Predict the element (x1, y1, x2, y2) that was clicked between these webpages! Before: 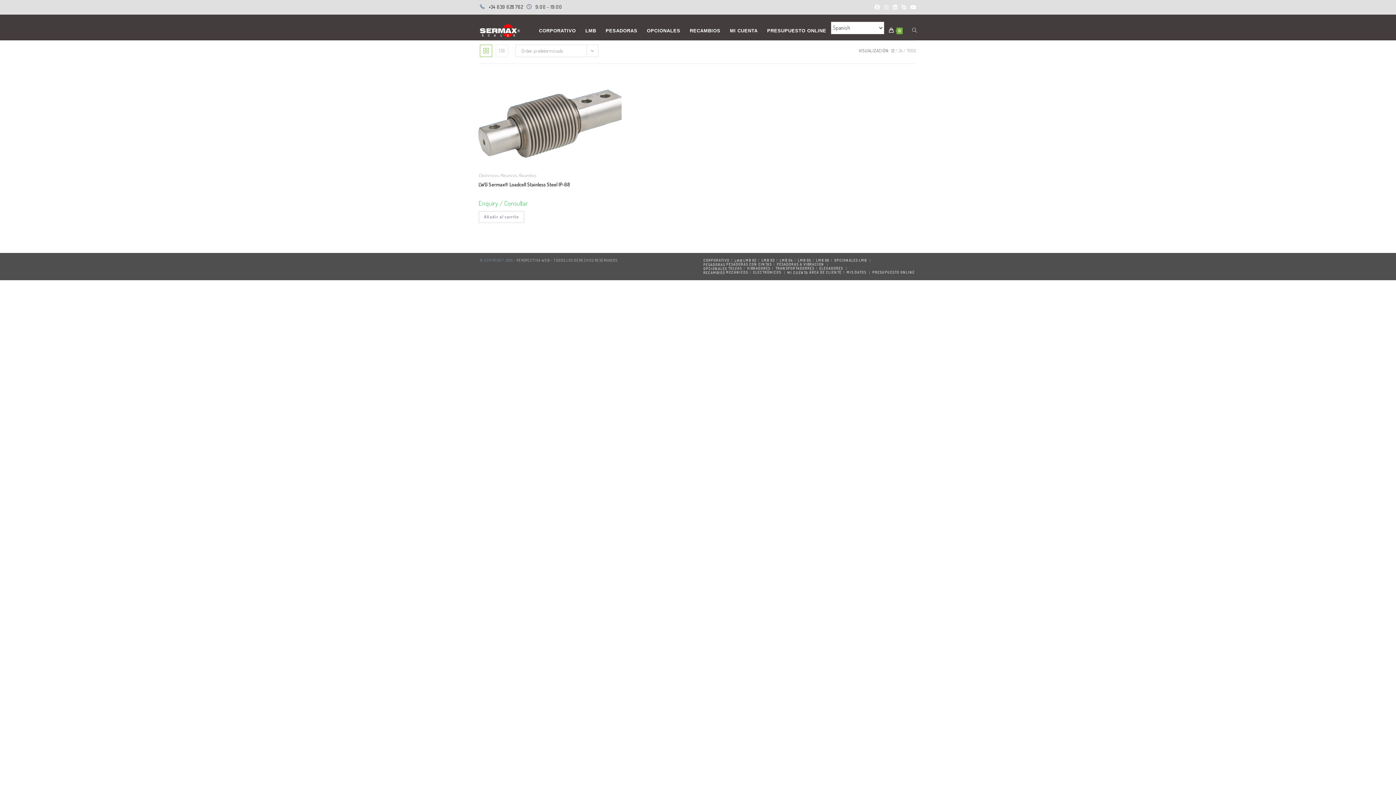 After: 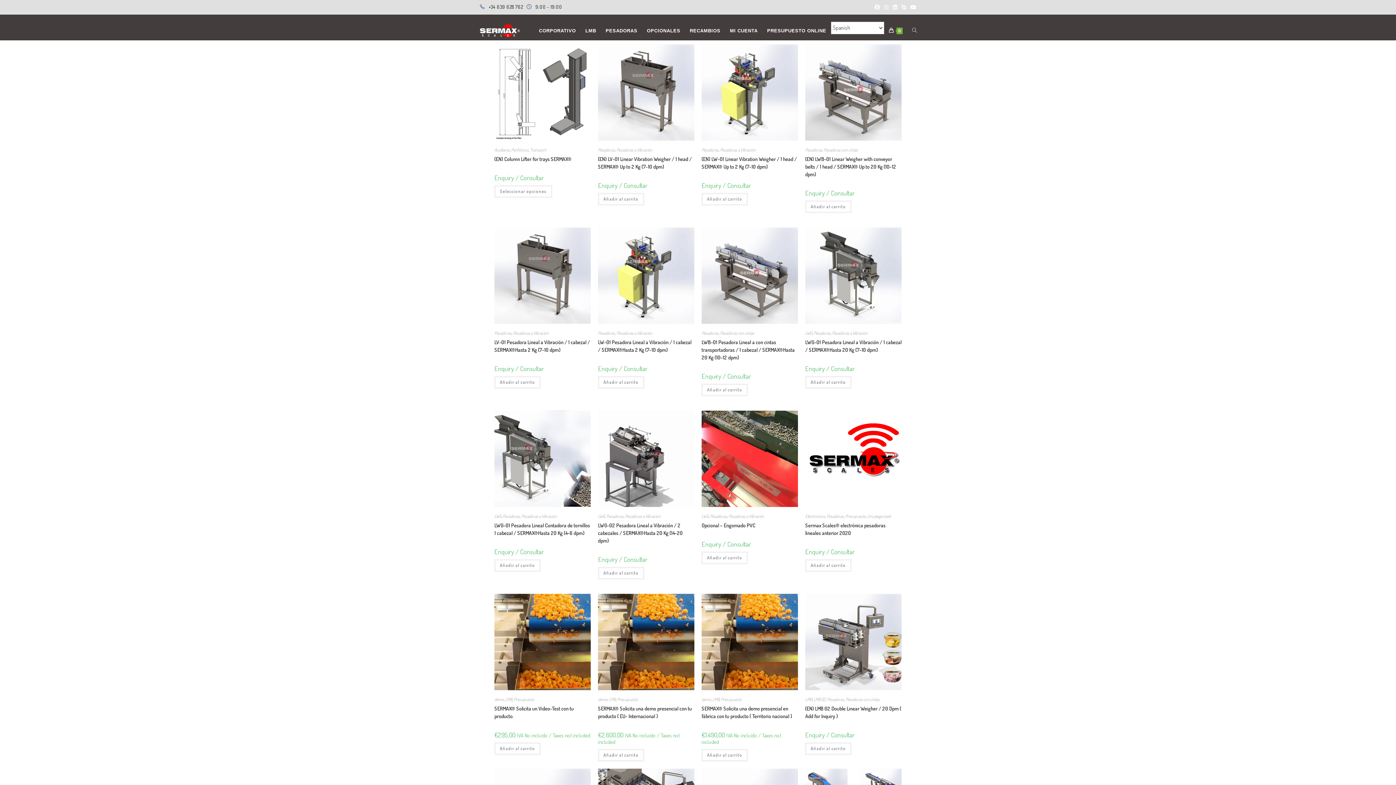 Action: label: PESADORAS bbox: (703, 262, 725, 267)